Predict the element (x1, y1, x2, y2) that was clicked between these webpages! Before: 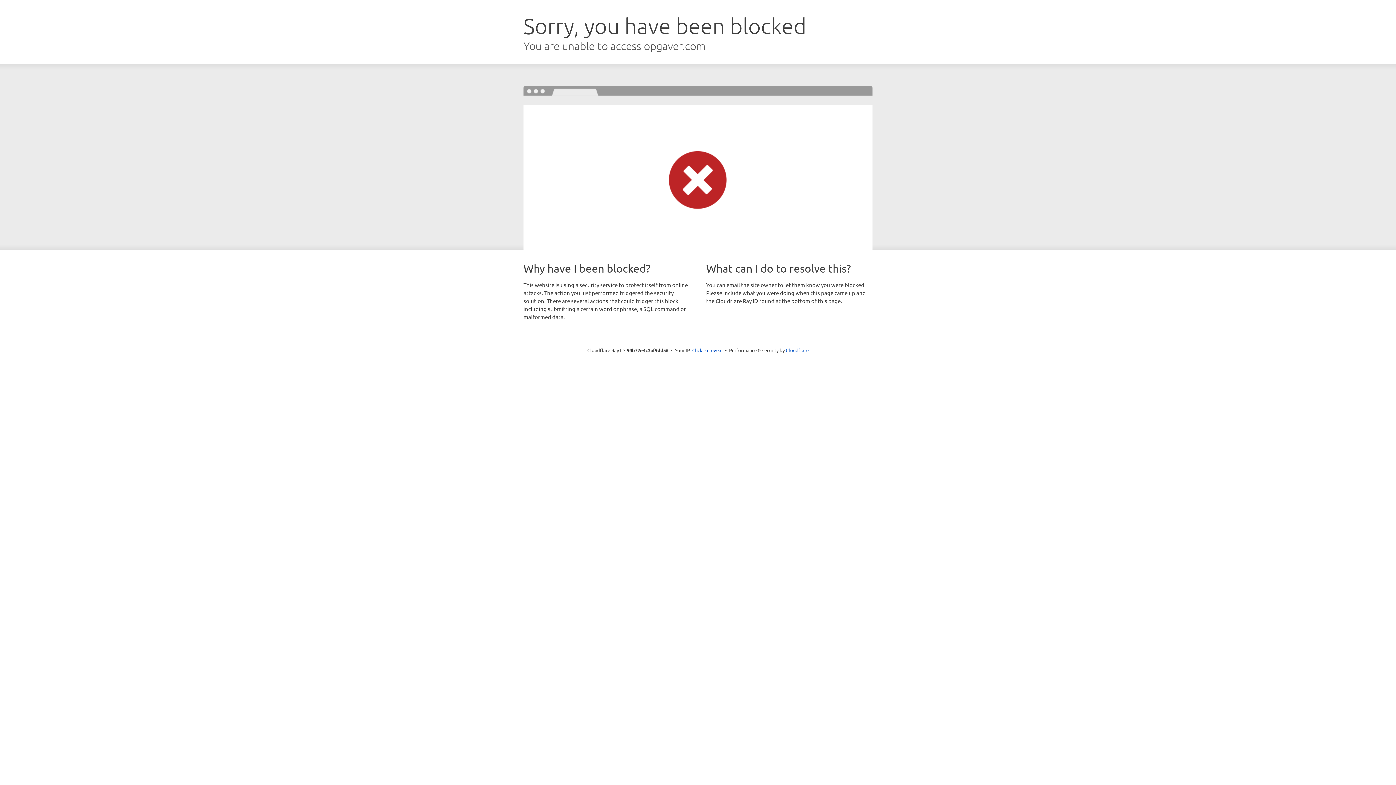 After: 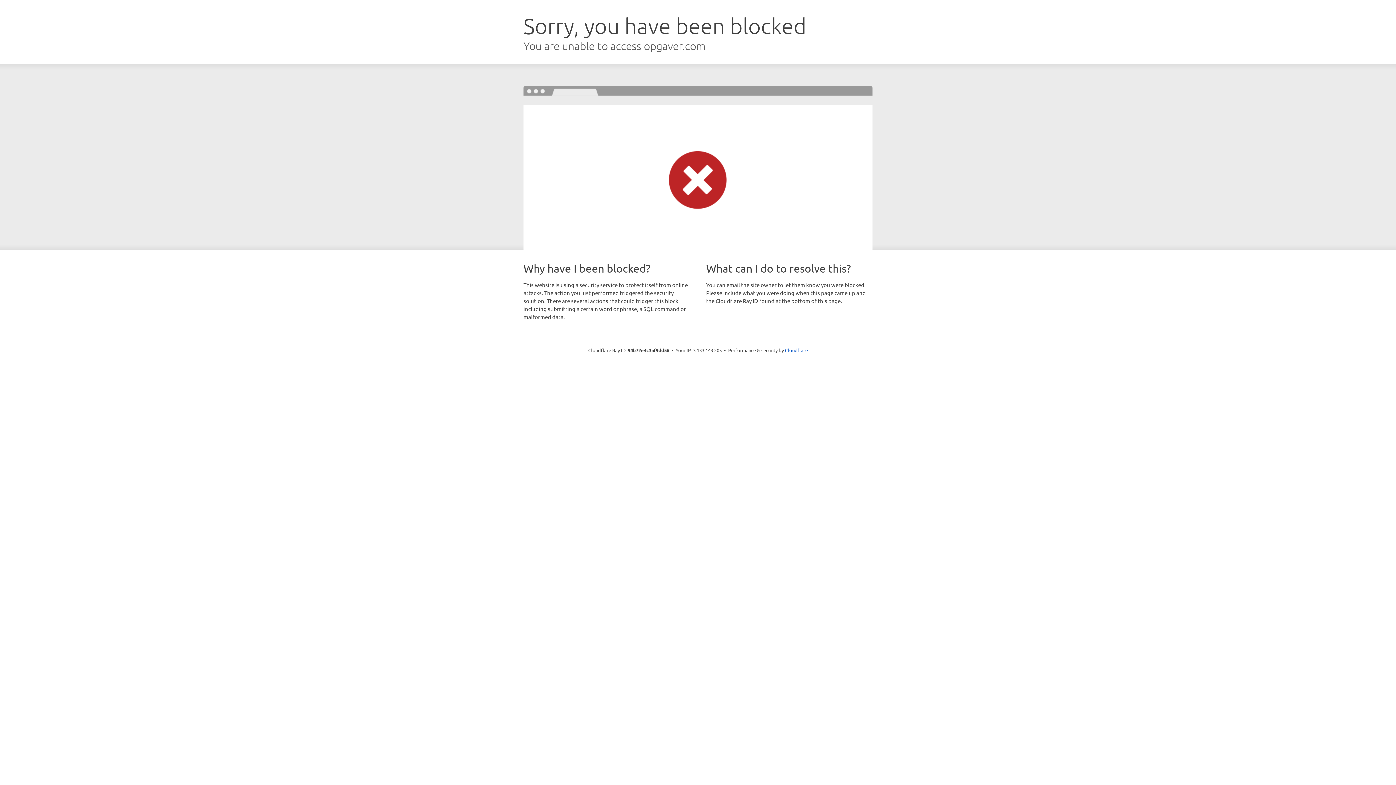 Action: bbox: (692, 346, 722, 353) label: Click to reveal